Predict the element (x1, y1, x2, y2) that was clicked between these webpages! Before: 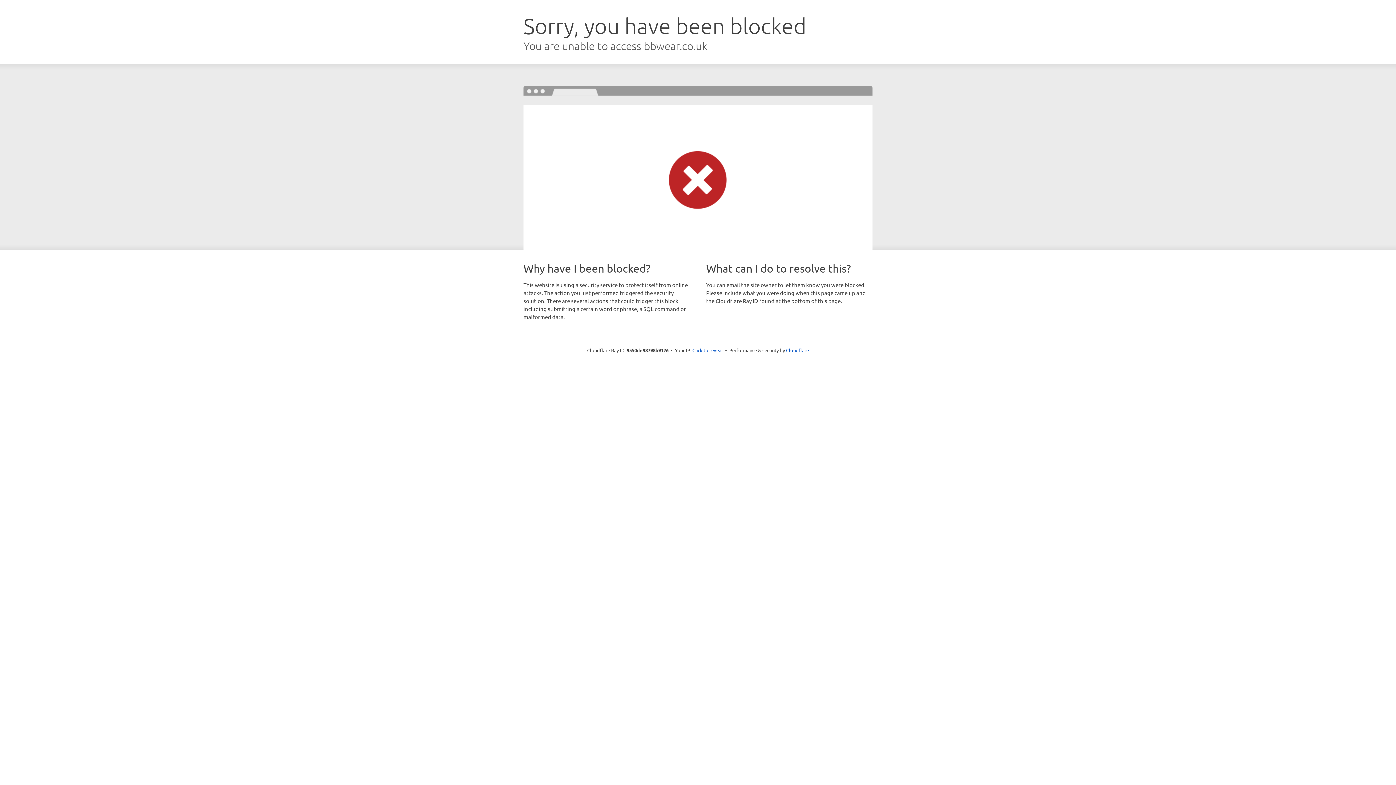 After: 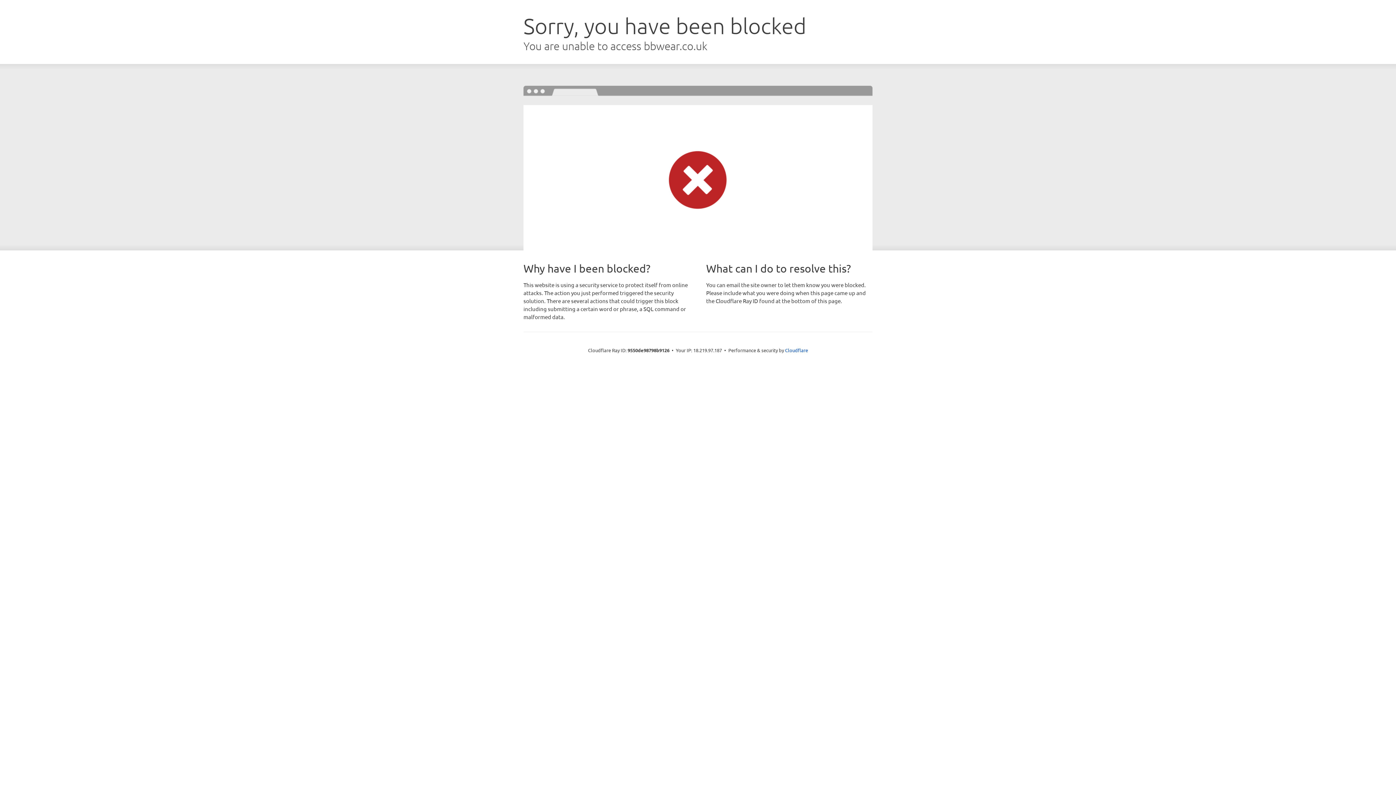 Action: bbox: (692, 346, 723, 353) label: Click to reveal